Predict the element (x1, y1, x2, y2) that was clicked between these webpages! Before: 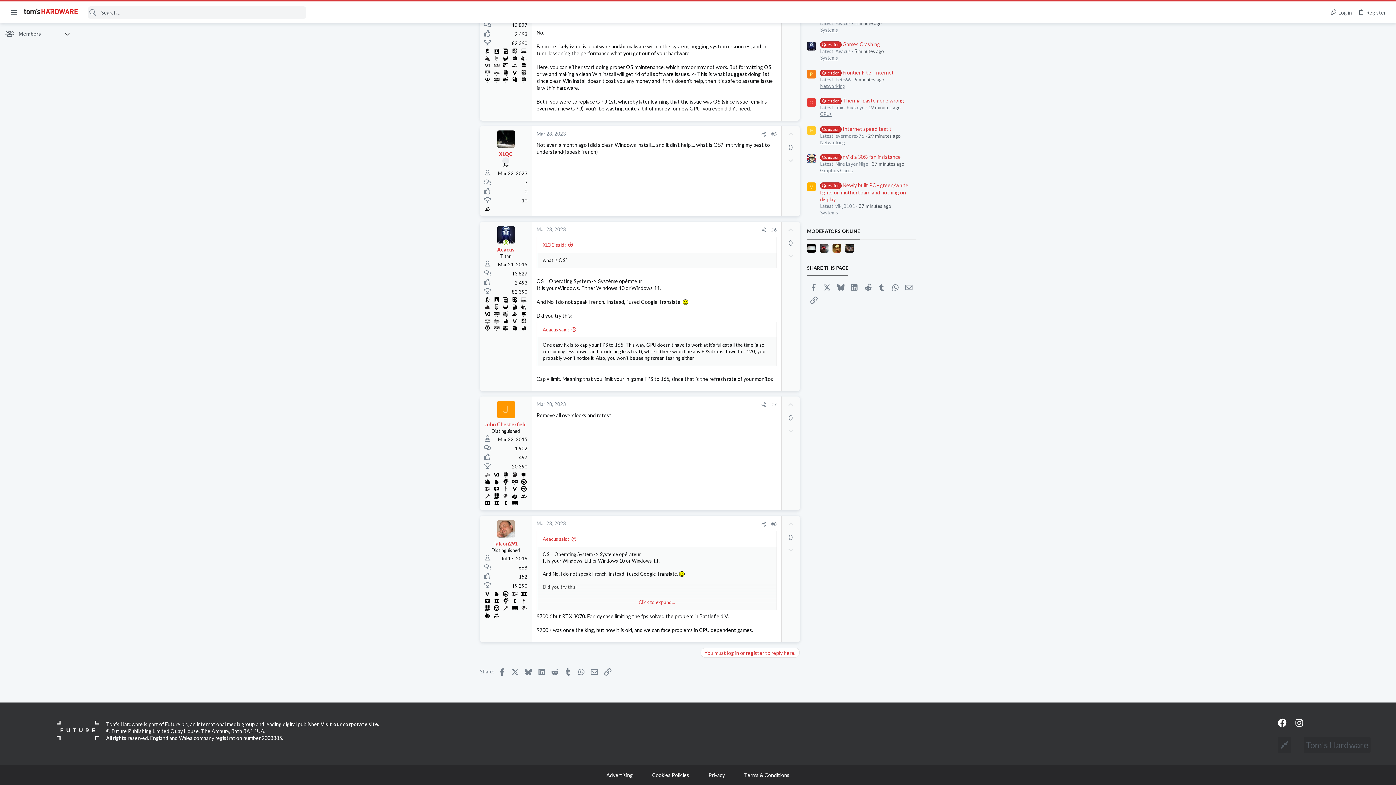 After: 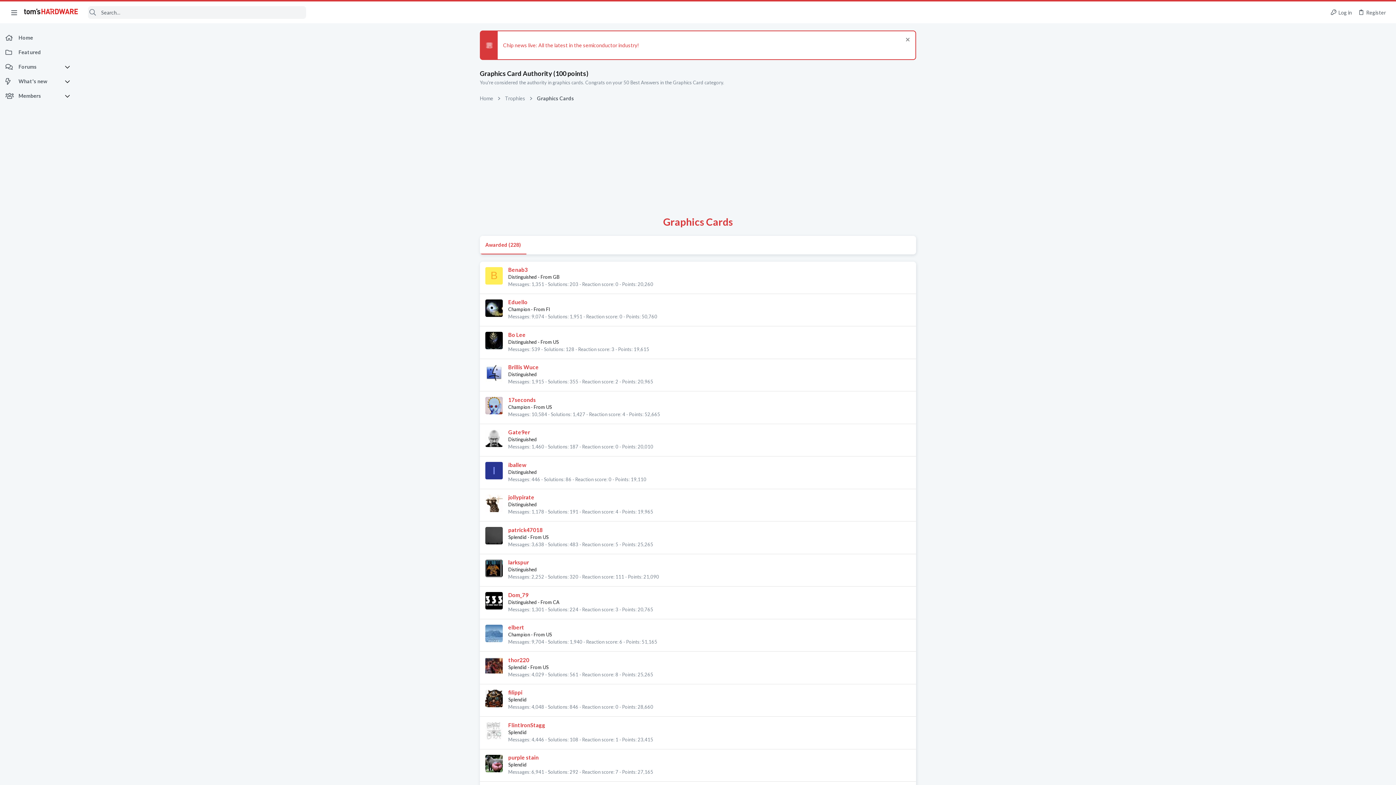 Action: bbox: (492, 61, 500, 68)